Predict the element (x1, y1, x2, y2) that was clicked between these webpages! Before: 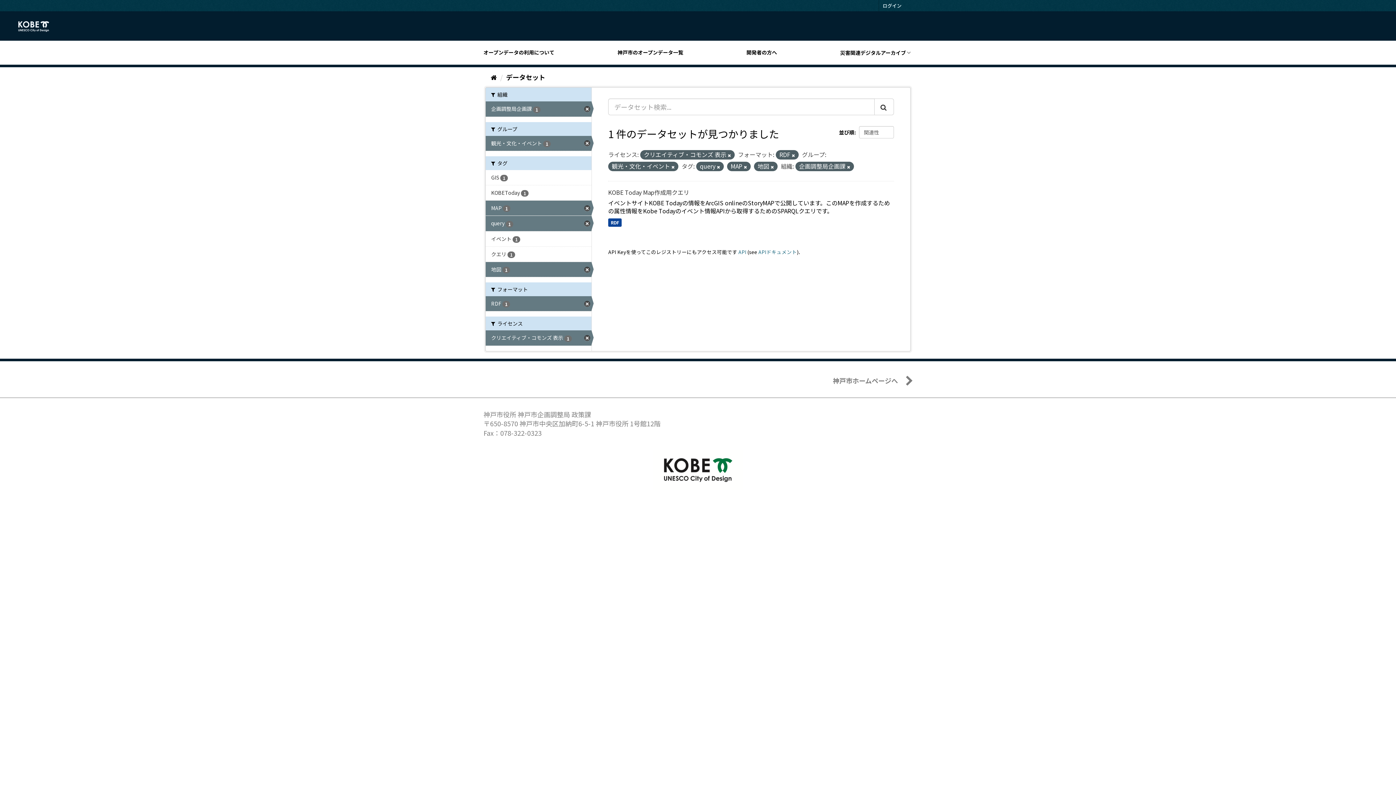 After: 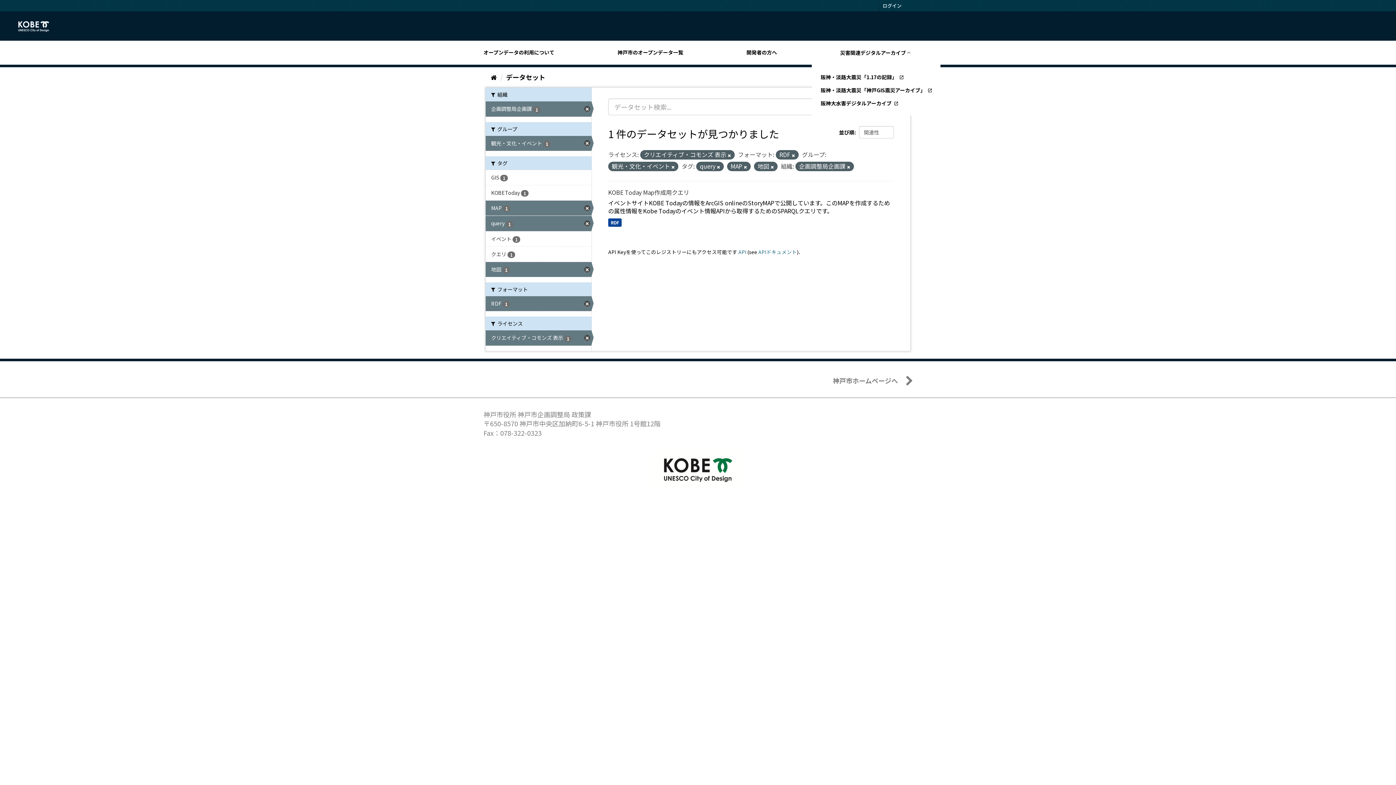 Action: bbox: (840, 49, 912, 56) label: 災害関連デジタルアーカイブ